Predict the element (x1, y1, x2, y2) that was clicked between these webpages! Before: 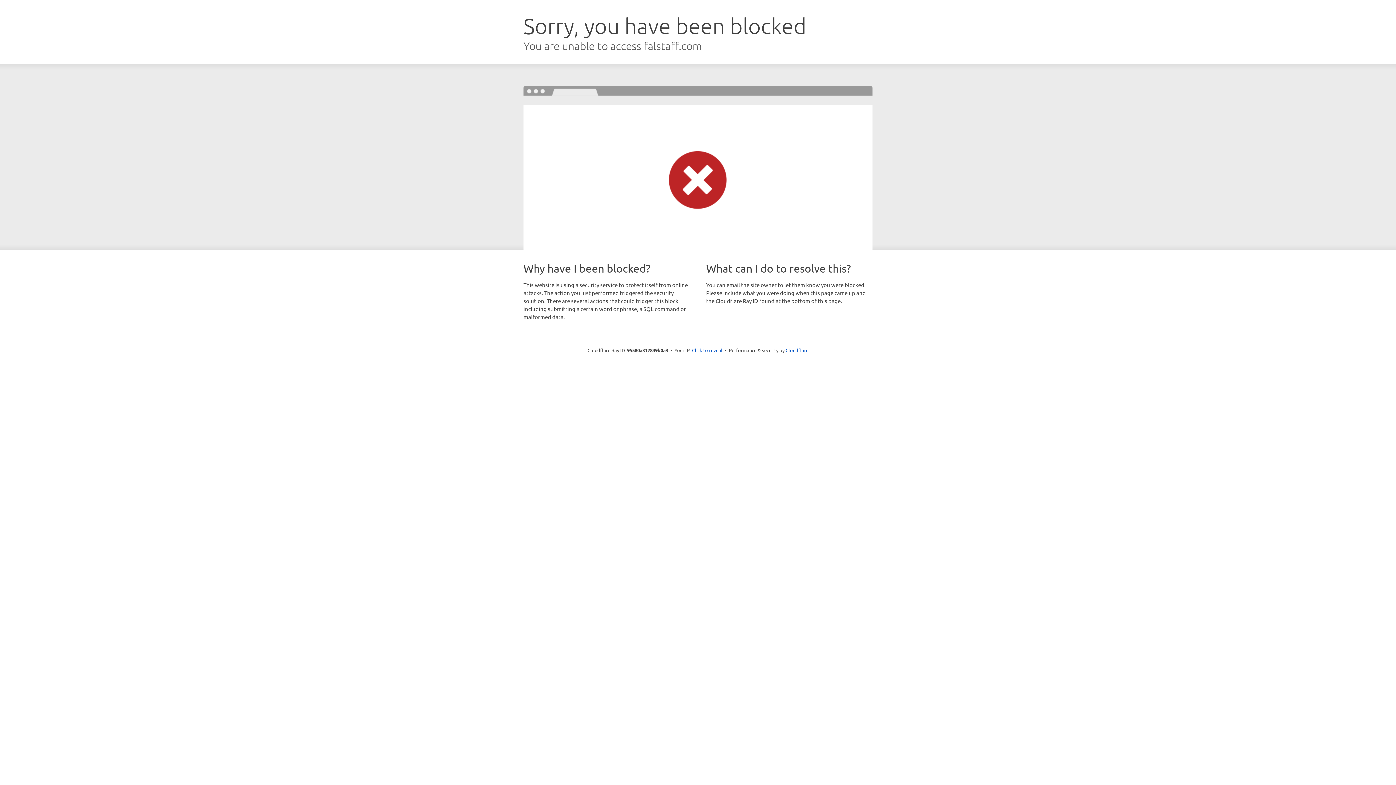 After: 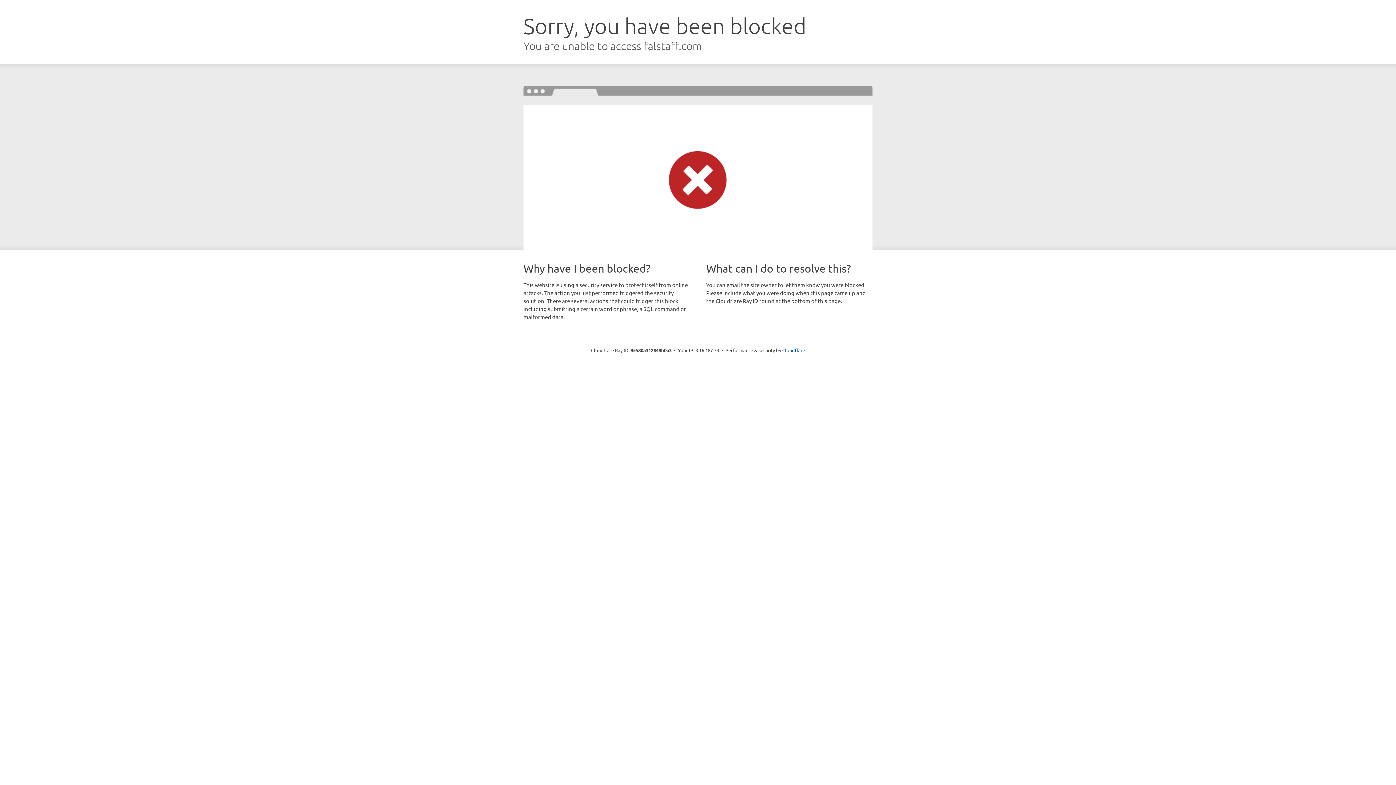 Action: label: Click to reveal bbox: (692, 346, 722, 353)